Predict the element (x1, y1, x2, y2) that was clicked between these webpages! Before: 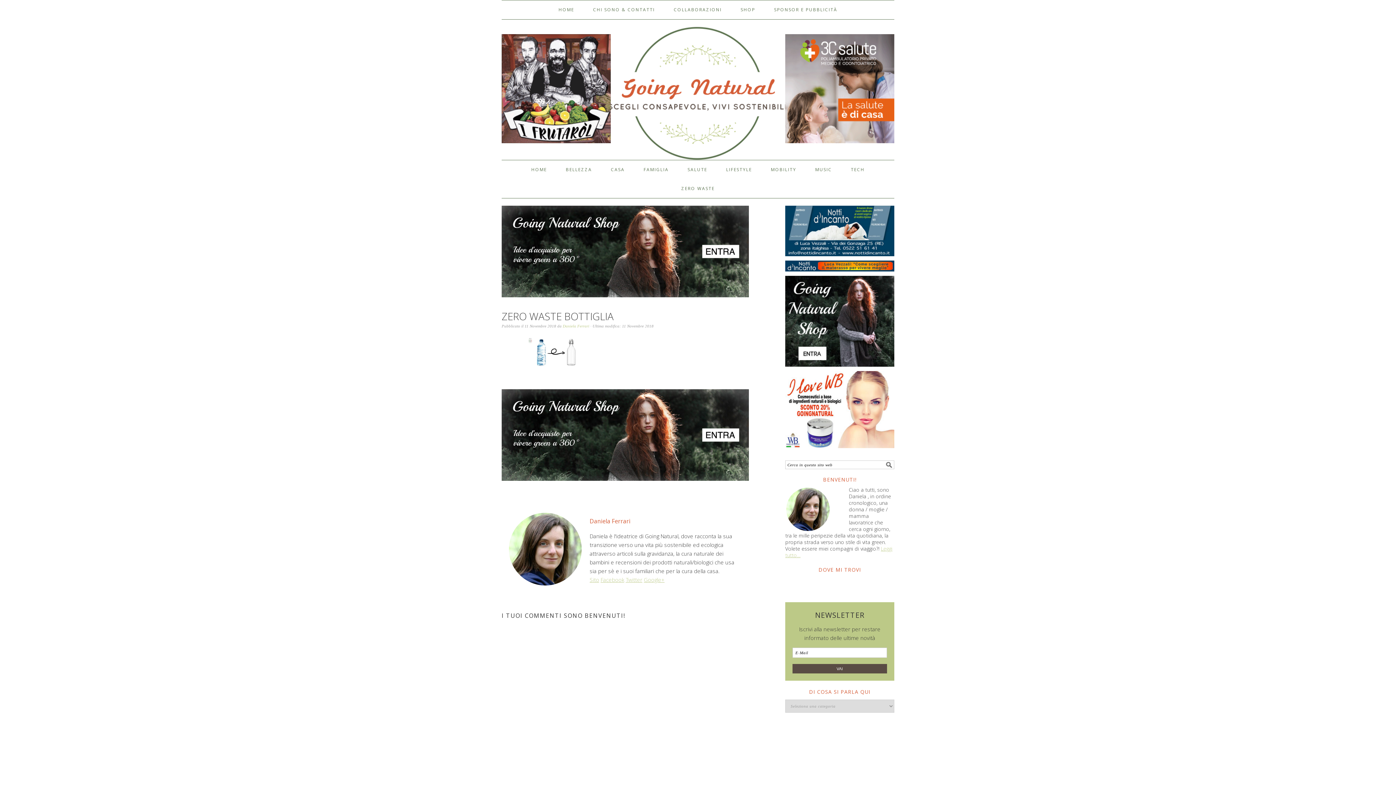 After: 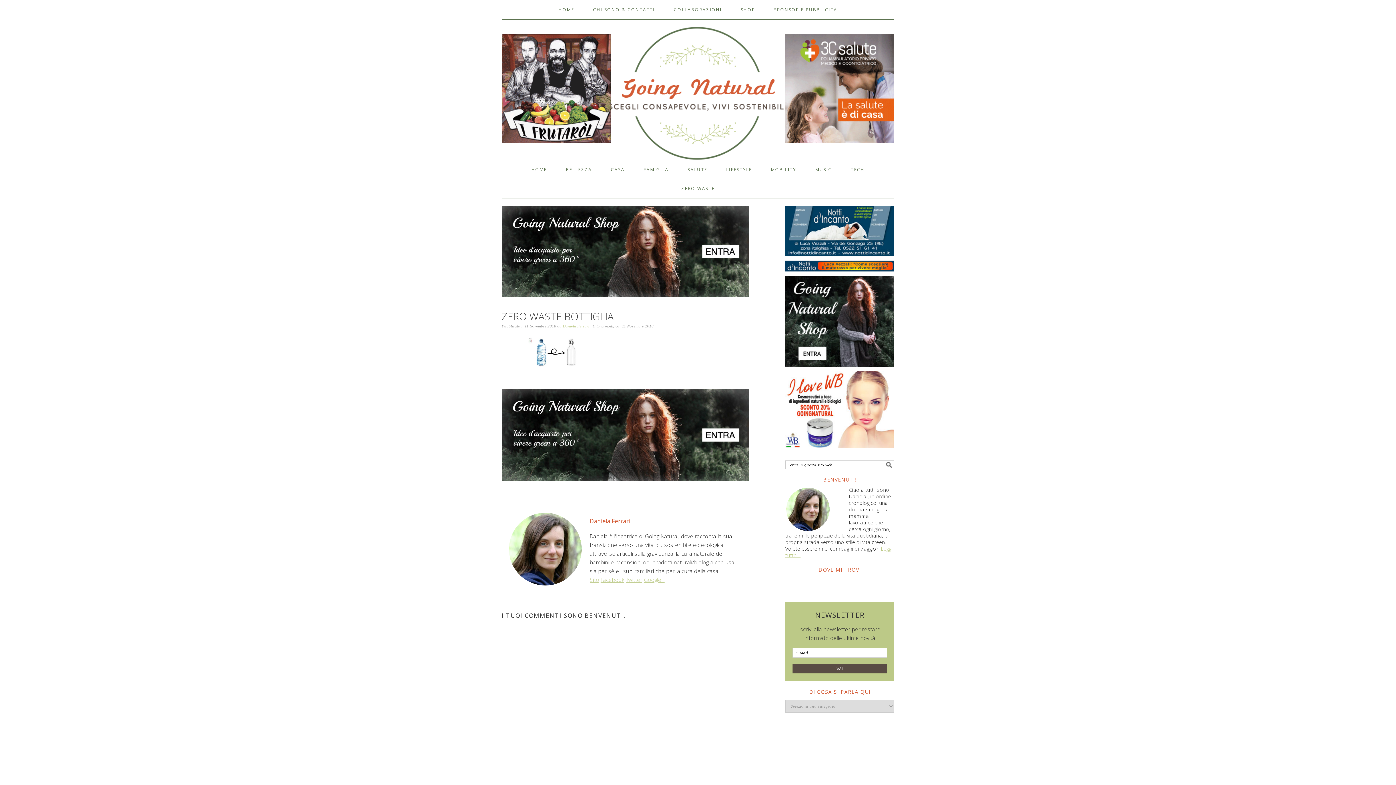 Action: label: banner-3C-sito-Going-natural bbox: (785, 144, 894, 152)